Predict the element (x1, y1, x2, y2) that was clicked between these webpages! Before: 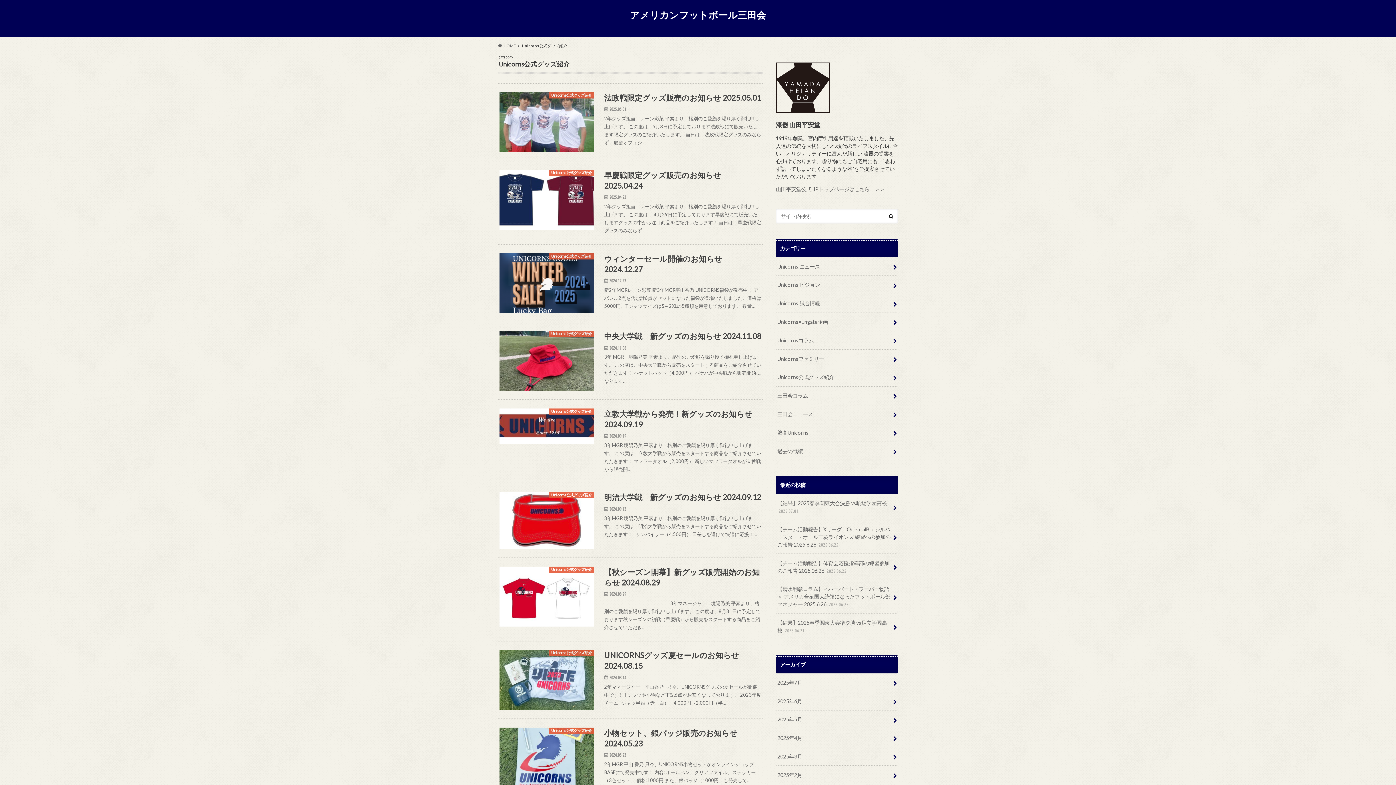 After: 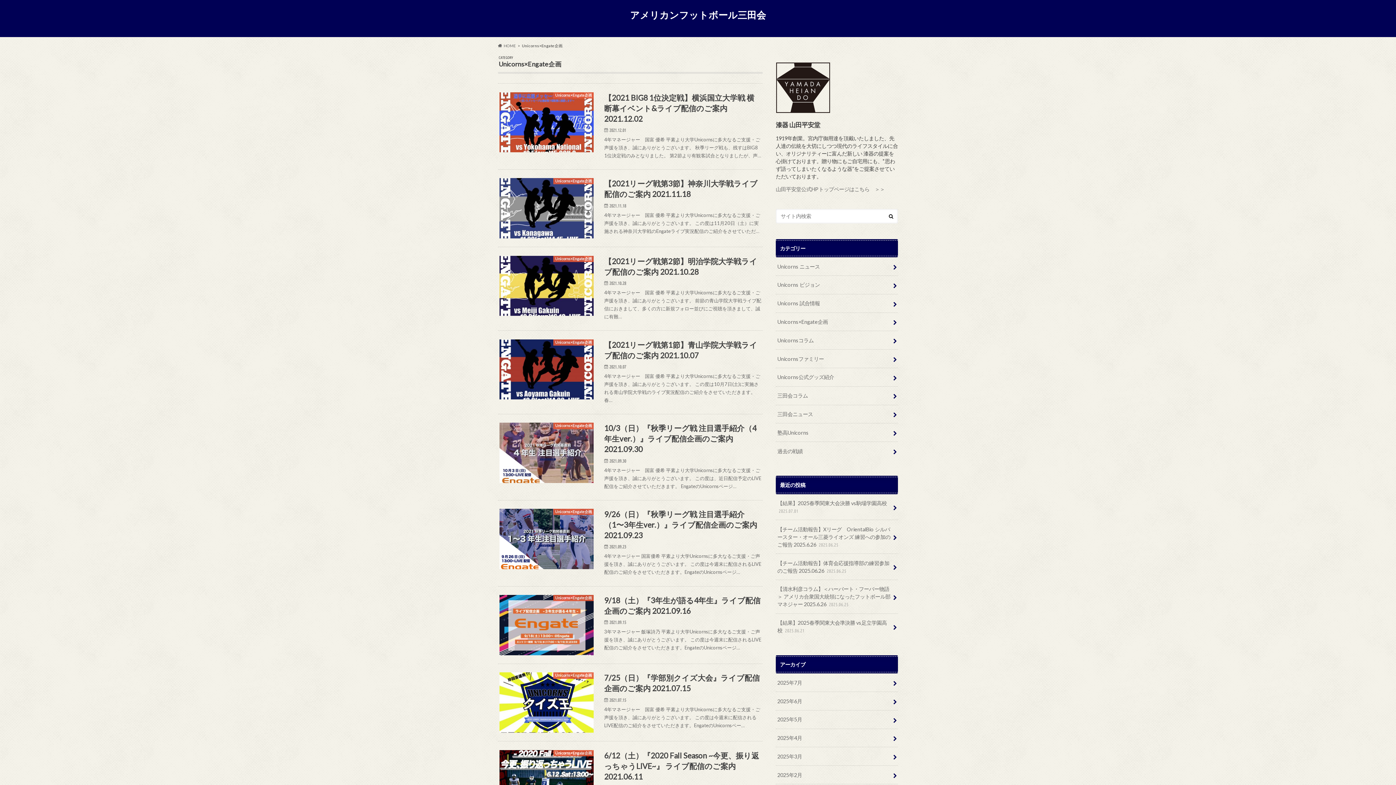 Action: bbox: (776, 312, 898, 331) label: Unicorns×Engate企画